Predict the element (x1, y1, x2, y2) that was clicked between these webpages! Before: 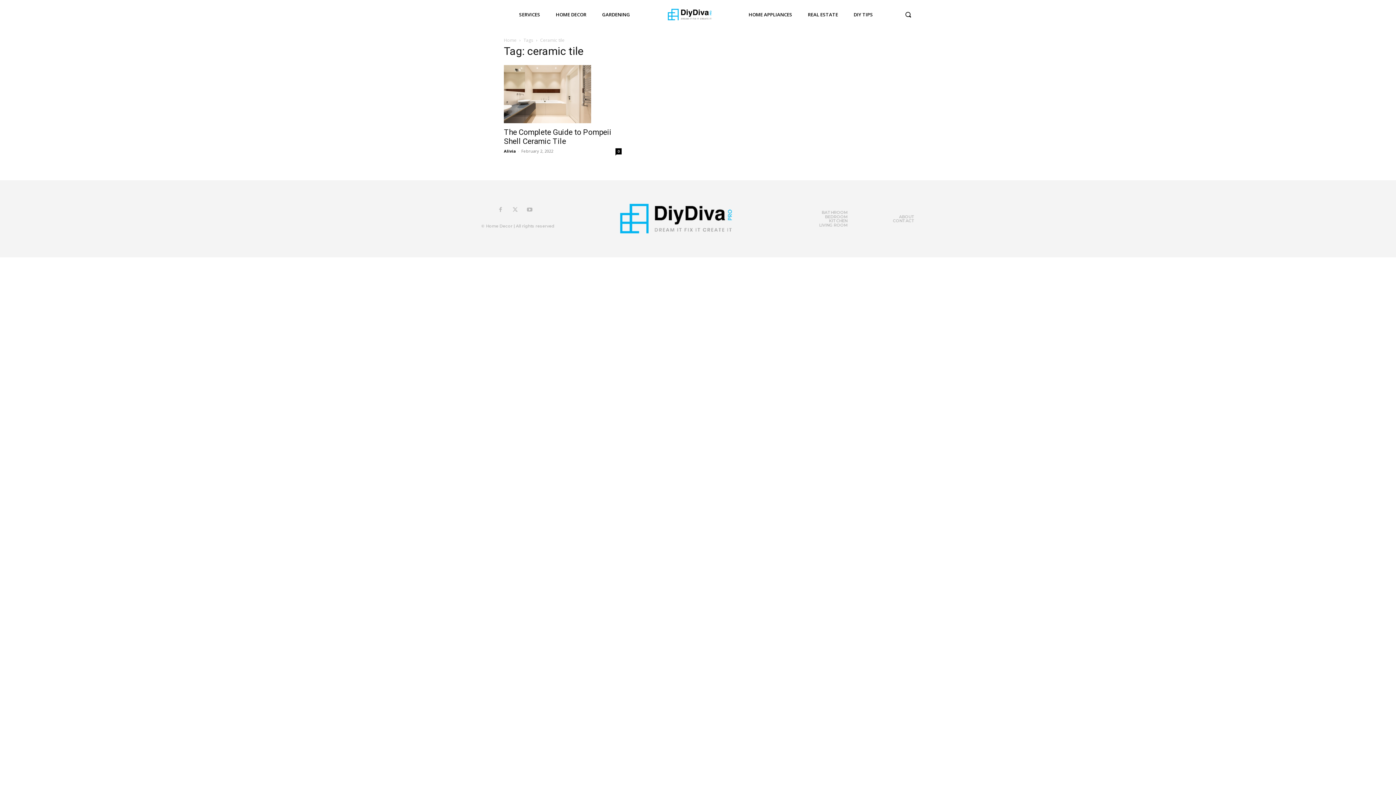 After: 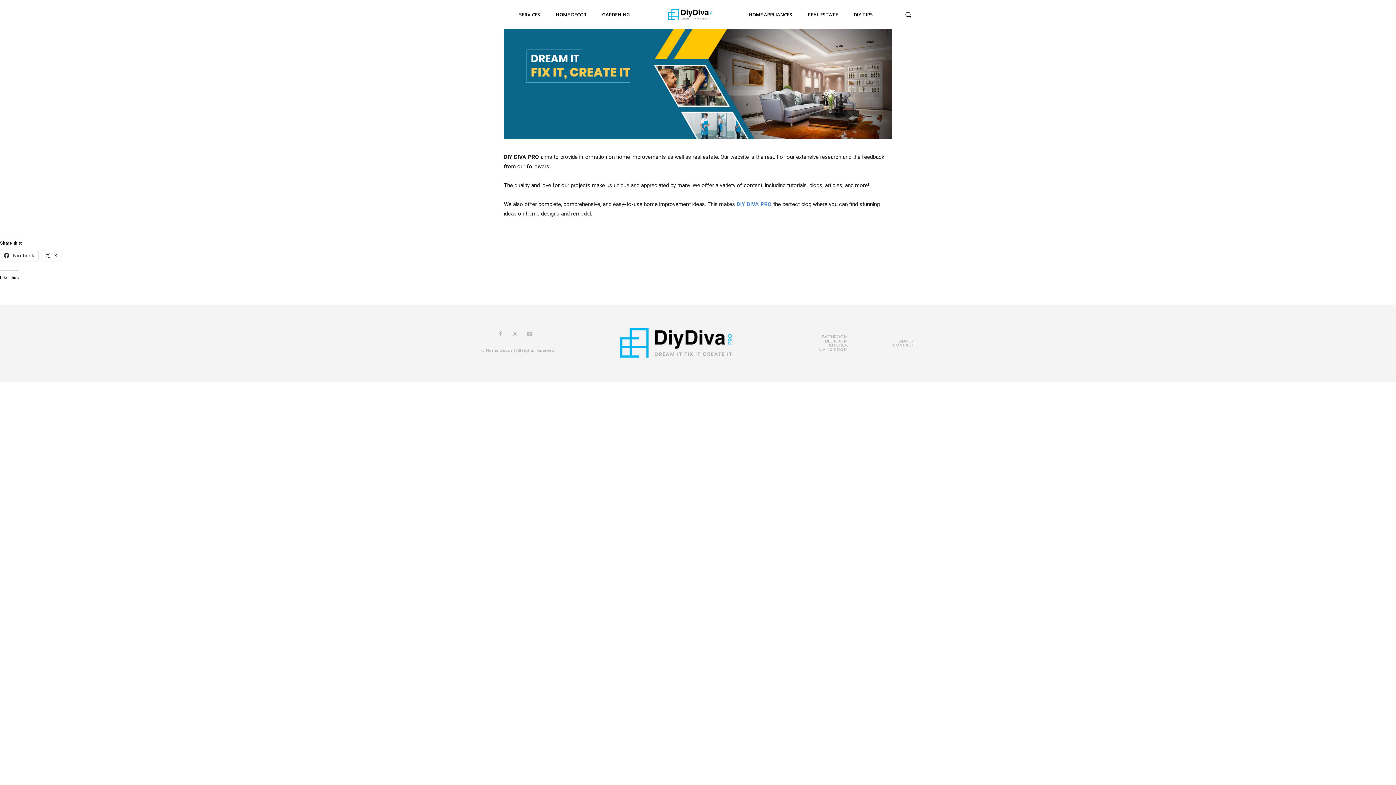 Action: bbox: (899, 214, 914, 218) label: ABOUT